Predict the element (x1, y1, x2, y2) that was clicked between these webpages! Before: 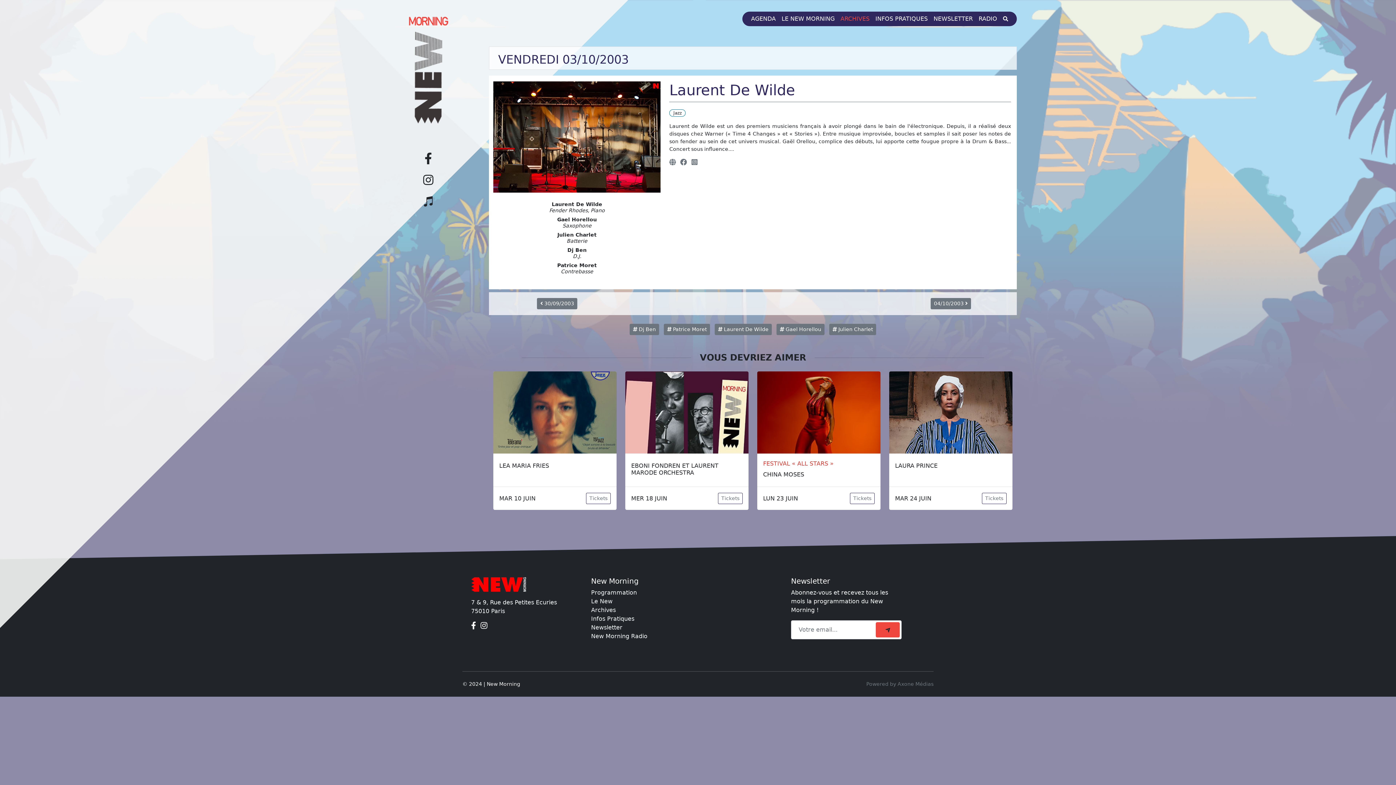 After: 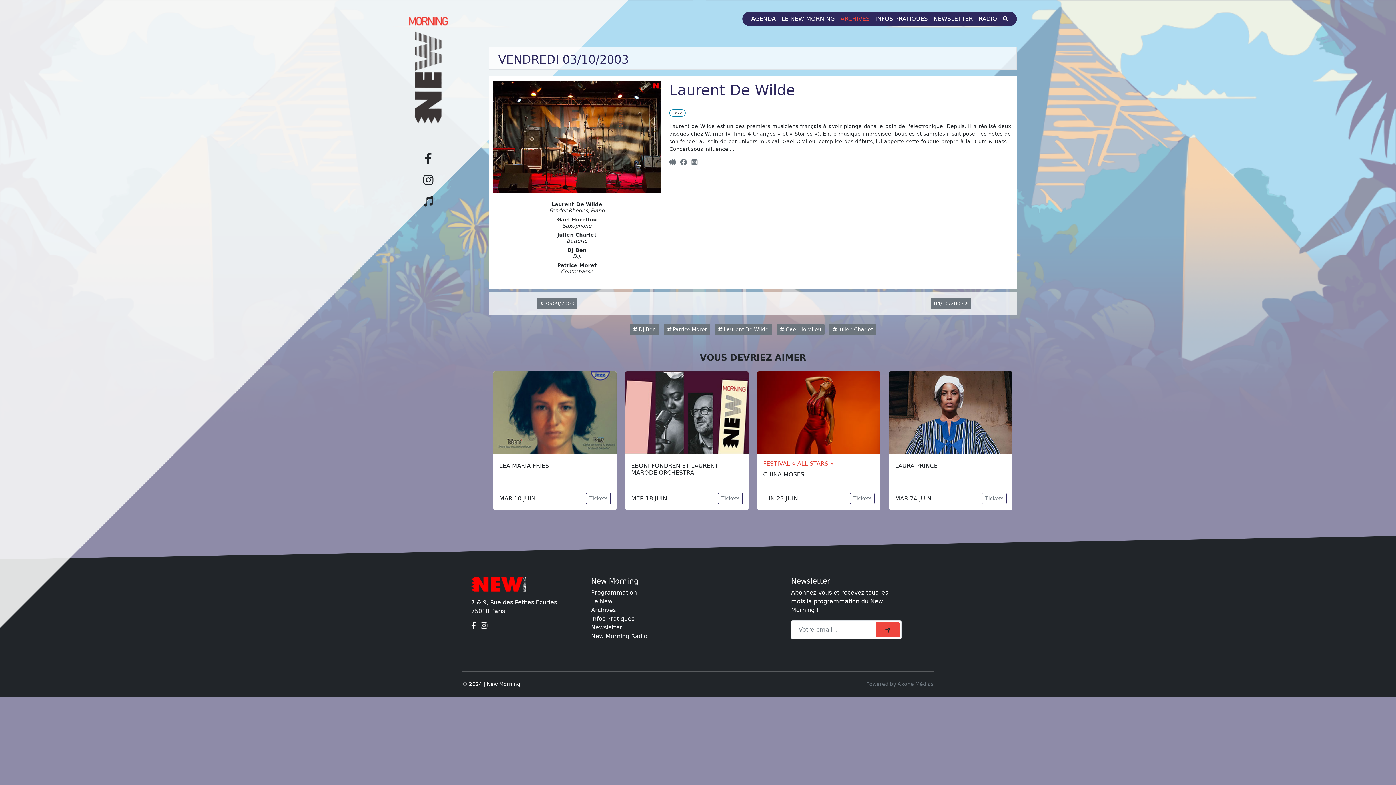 Action: bbox: (379, 149, 477, 168)